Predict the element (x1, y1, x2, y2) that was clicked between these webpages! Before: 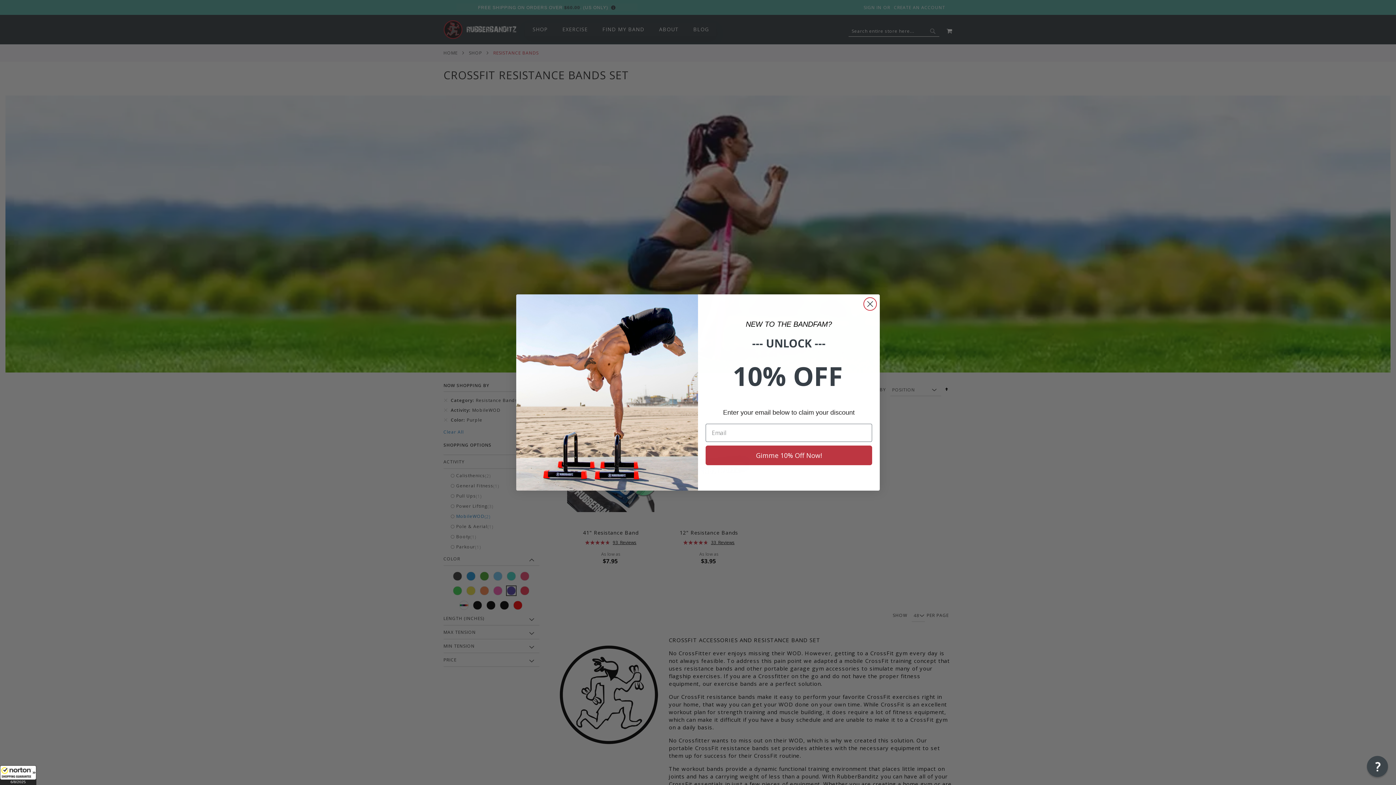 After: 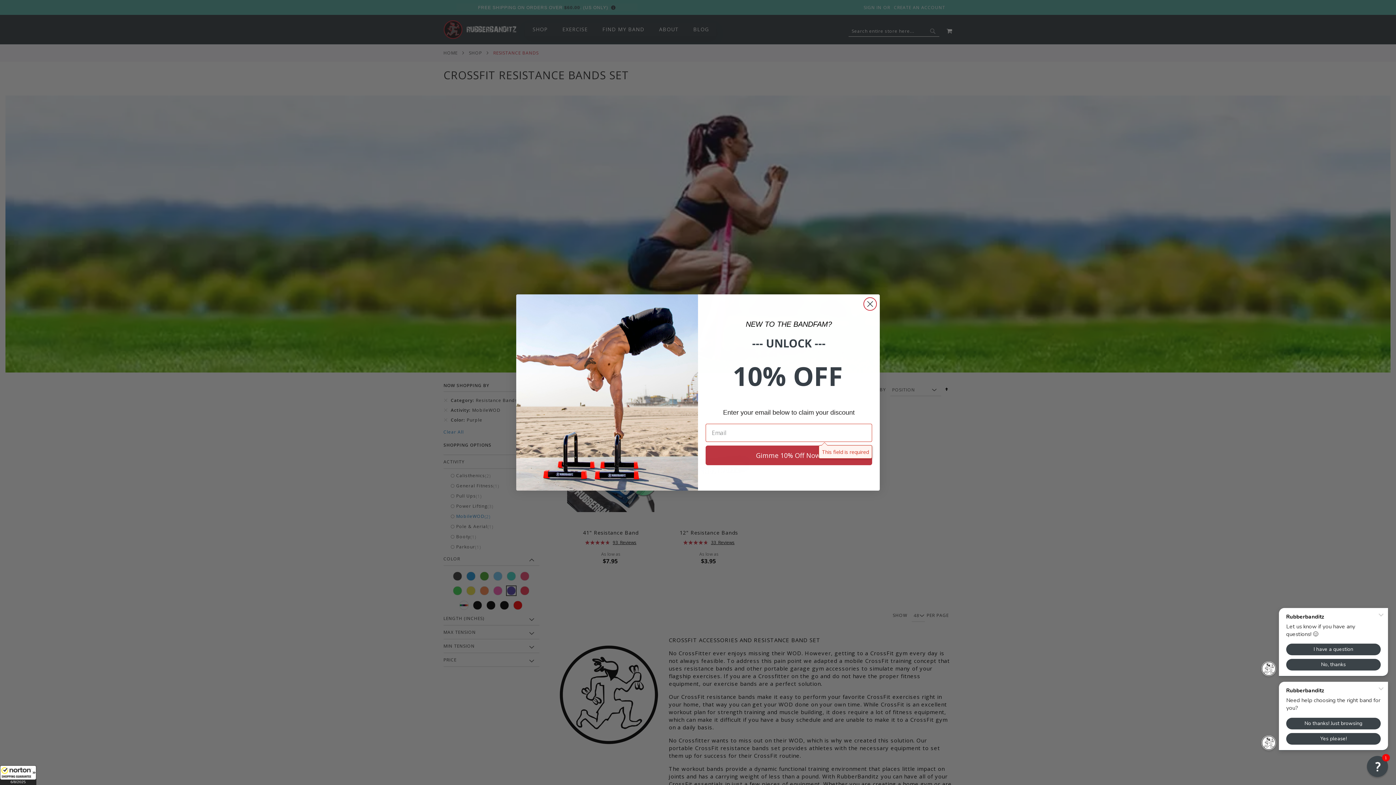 Action: label: Gimme 10% Off Now! bbox: (705, 445, 872, 465)